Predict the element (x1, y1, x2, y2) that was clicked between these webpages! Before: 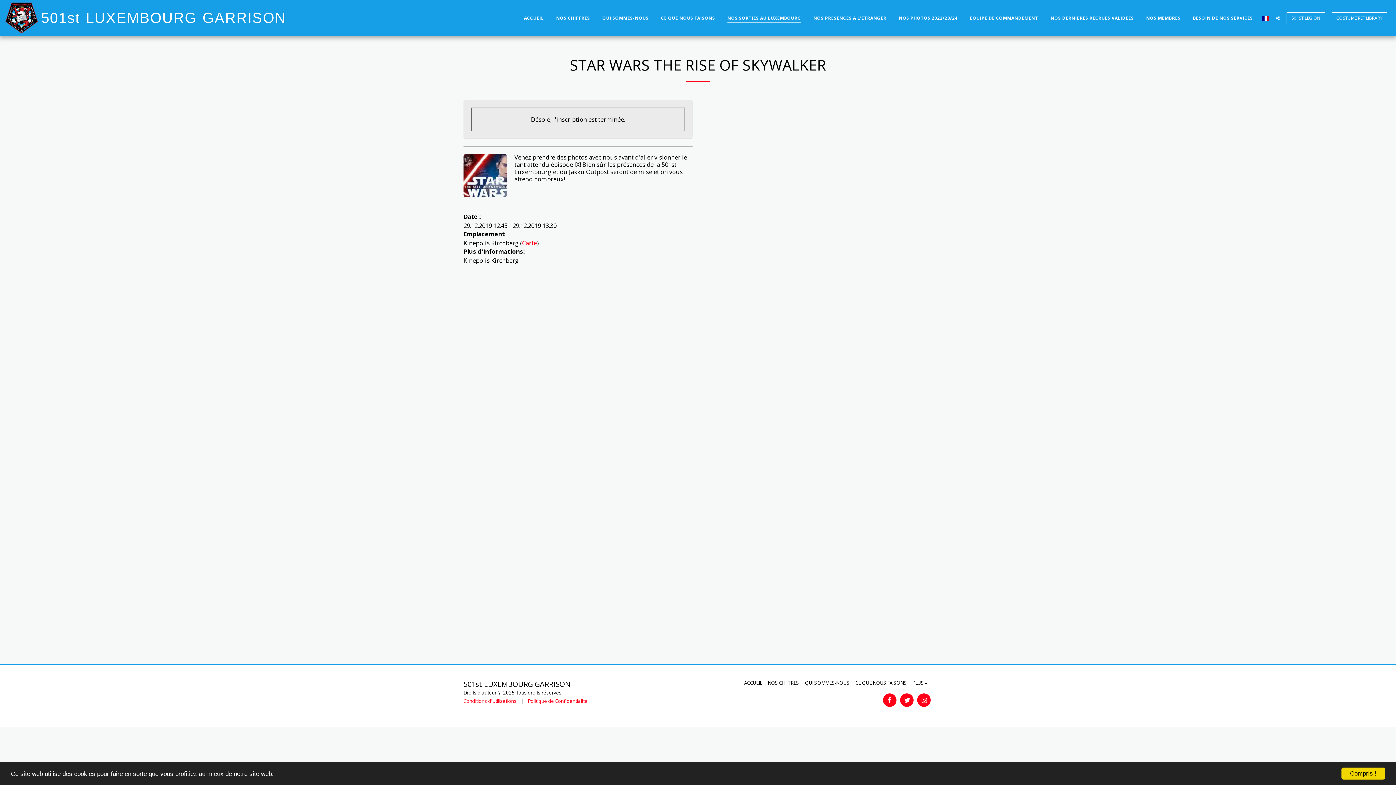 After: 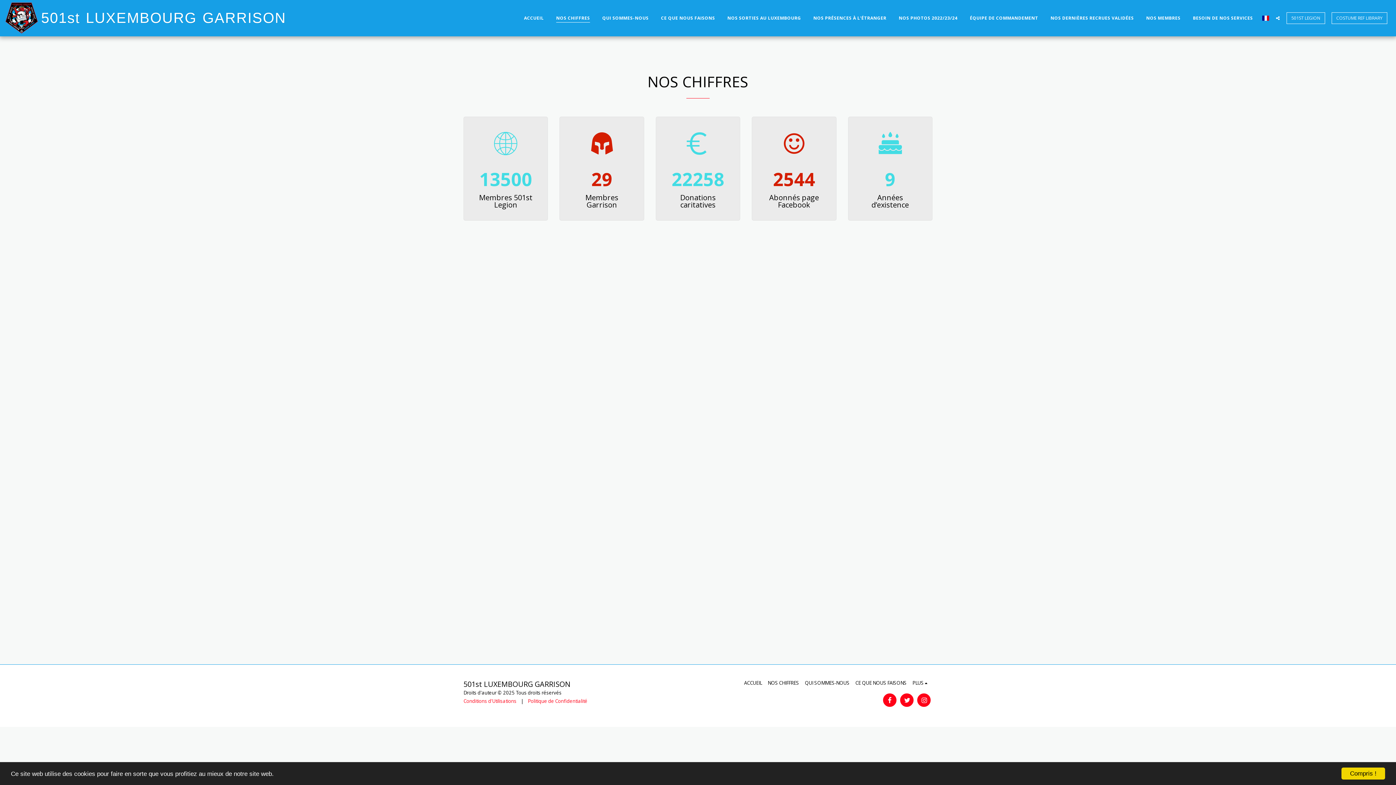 Action: bbox: (767, 679, 799, 686) label: NOS CHIFFRES